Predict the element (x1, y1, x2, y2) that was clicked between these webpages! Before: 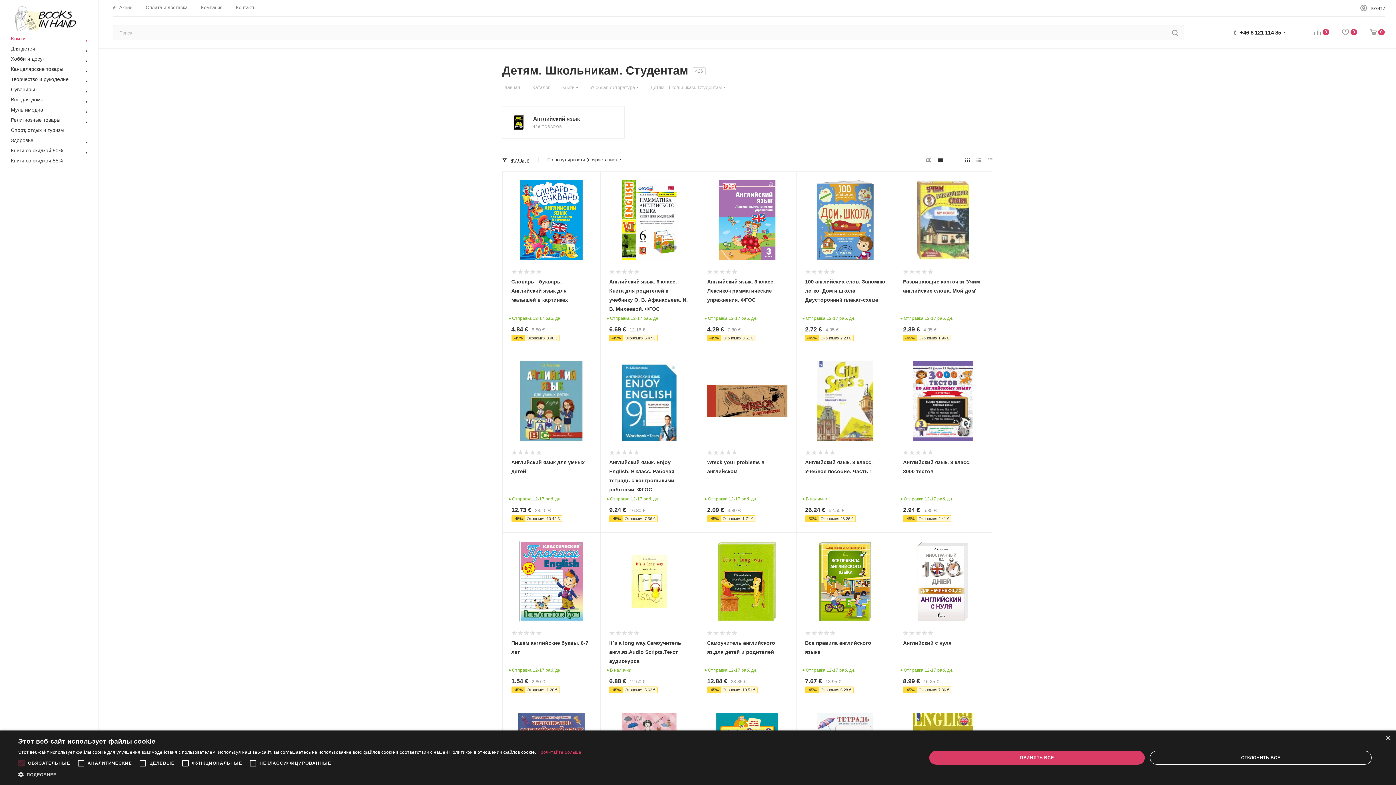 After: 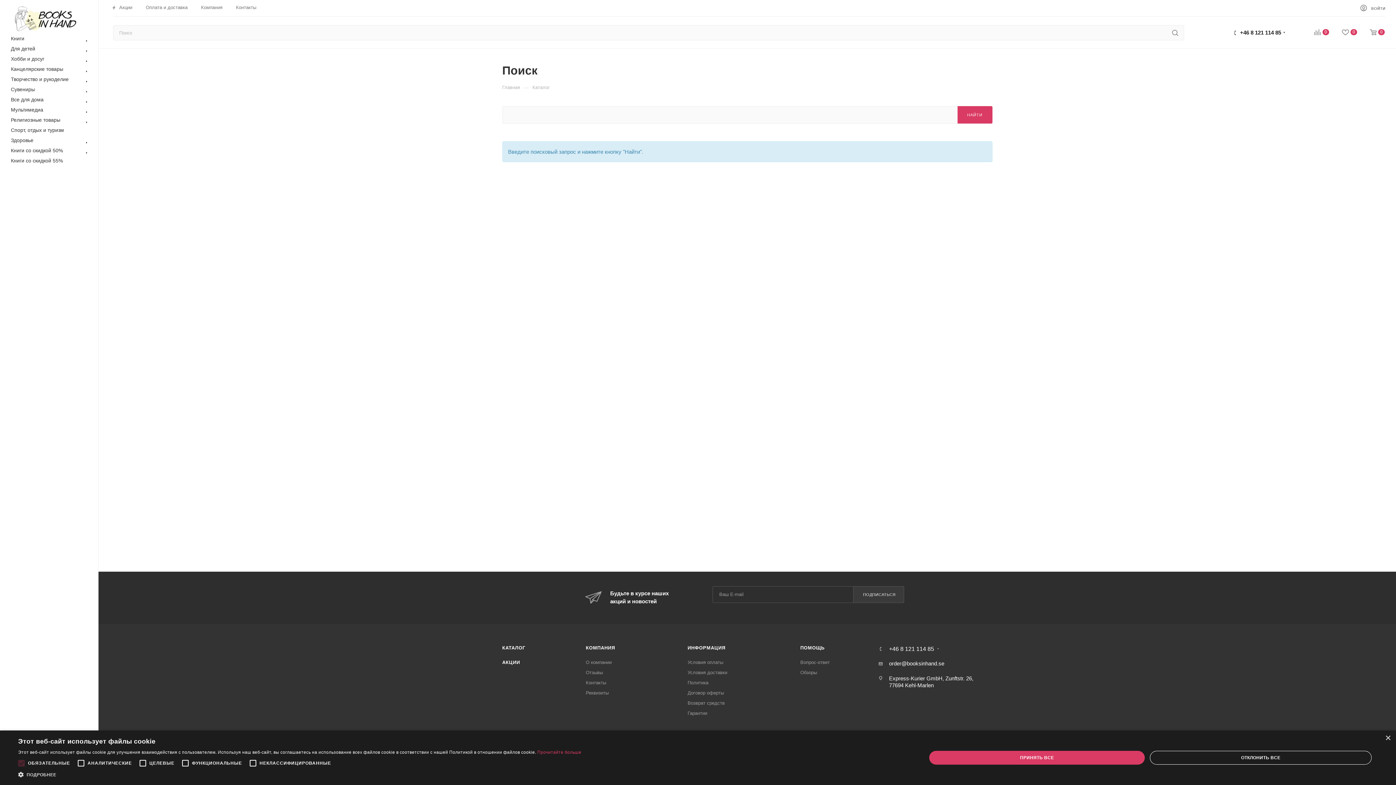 Action: bbox: (1166, 25, 1184, 40)